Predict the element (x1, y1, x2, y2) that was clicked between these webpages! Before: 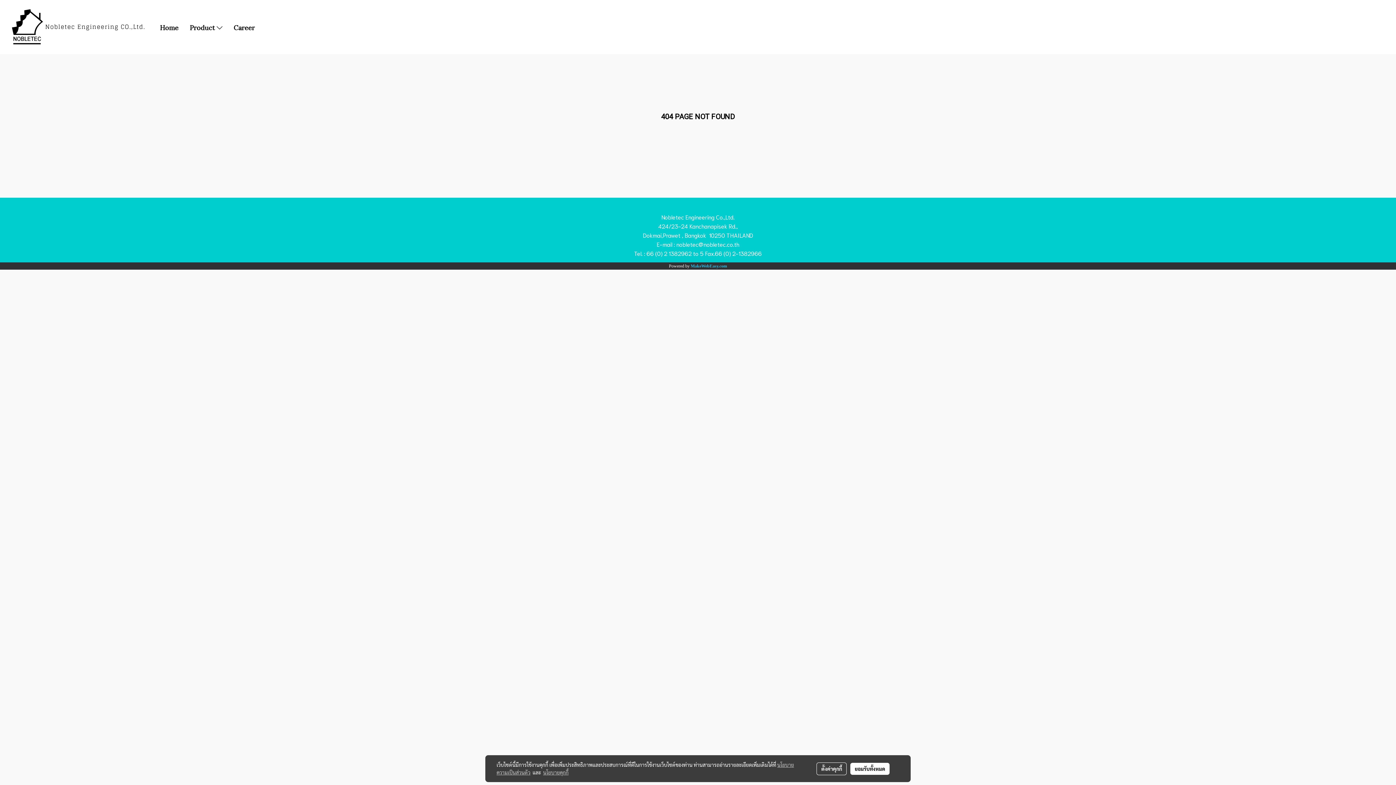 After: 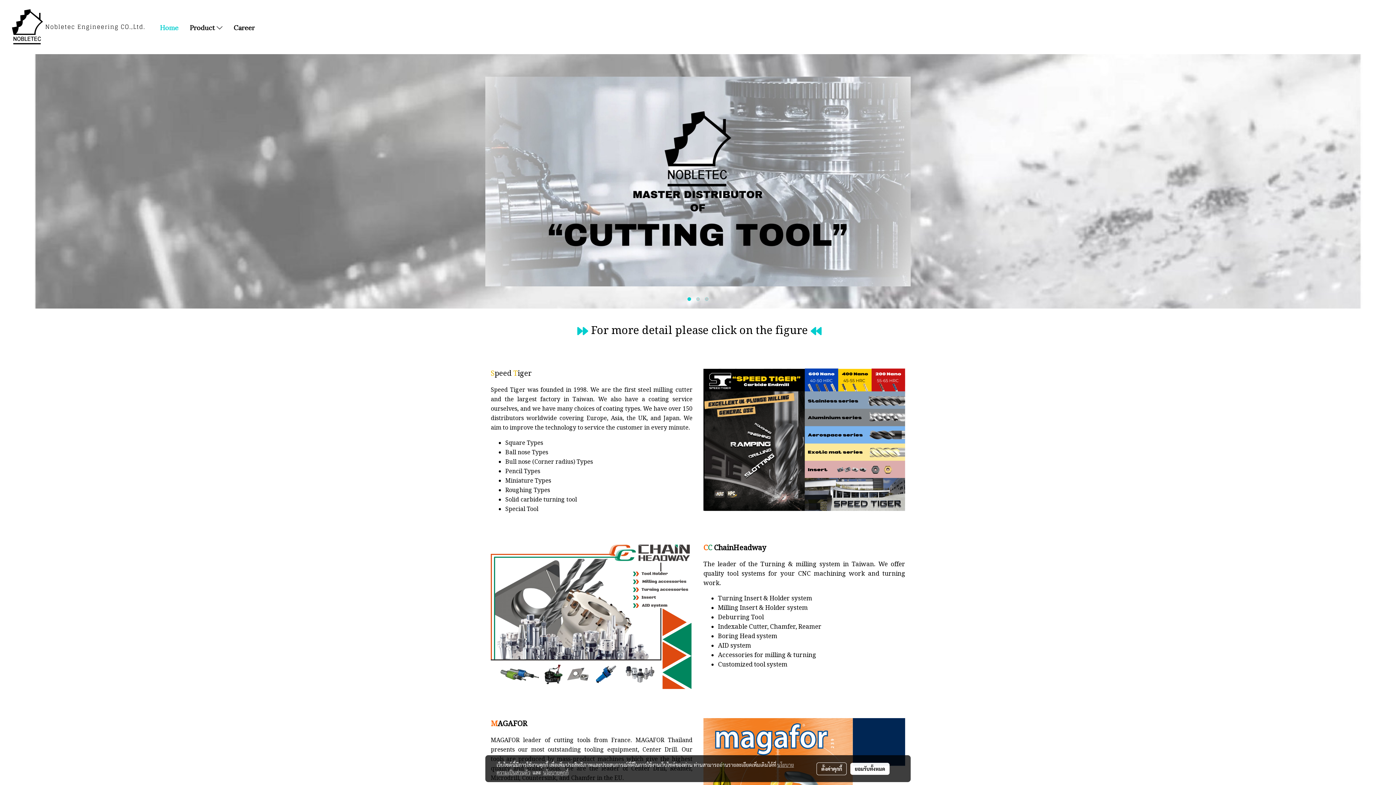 Action: label: Home bbox: (154, 18, 184, 35)